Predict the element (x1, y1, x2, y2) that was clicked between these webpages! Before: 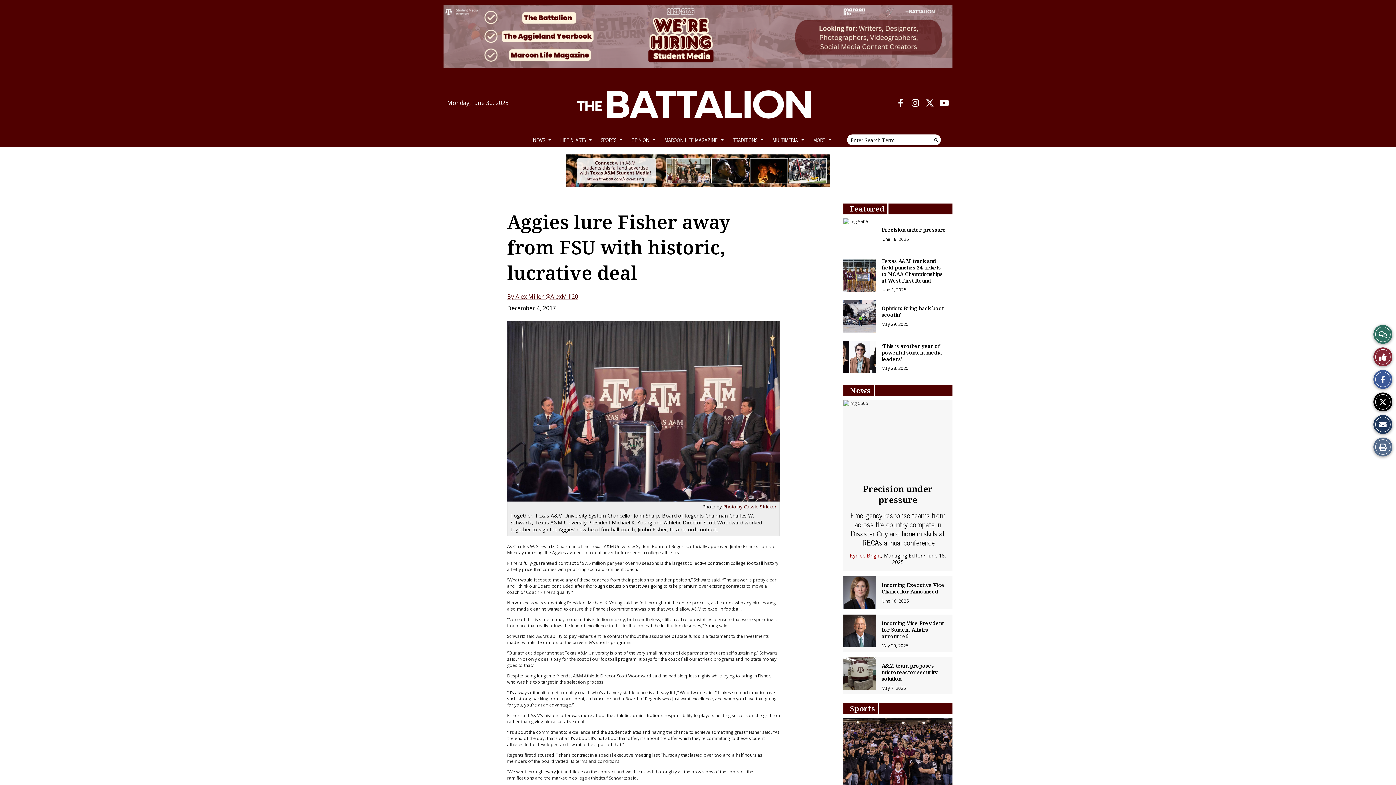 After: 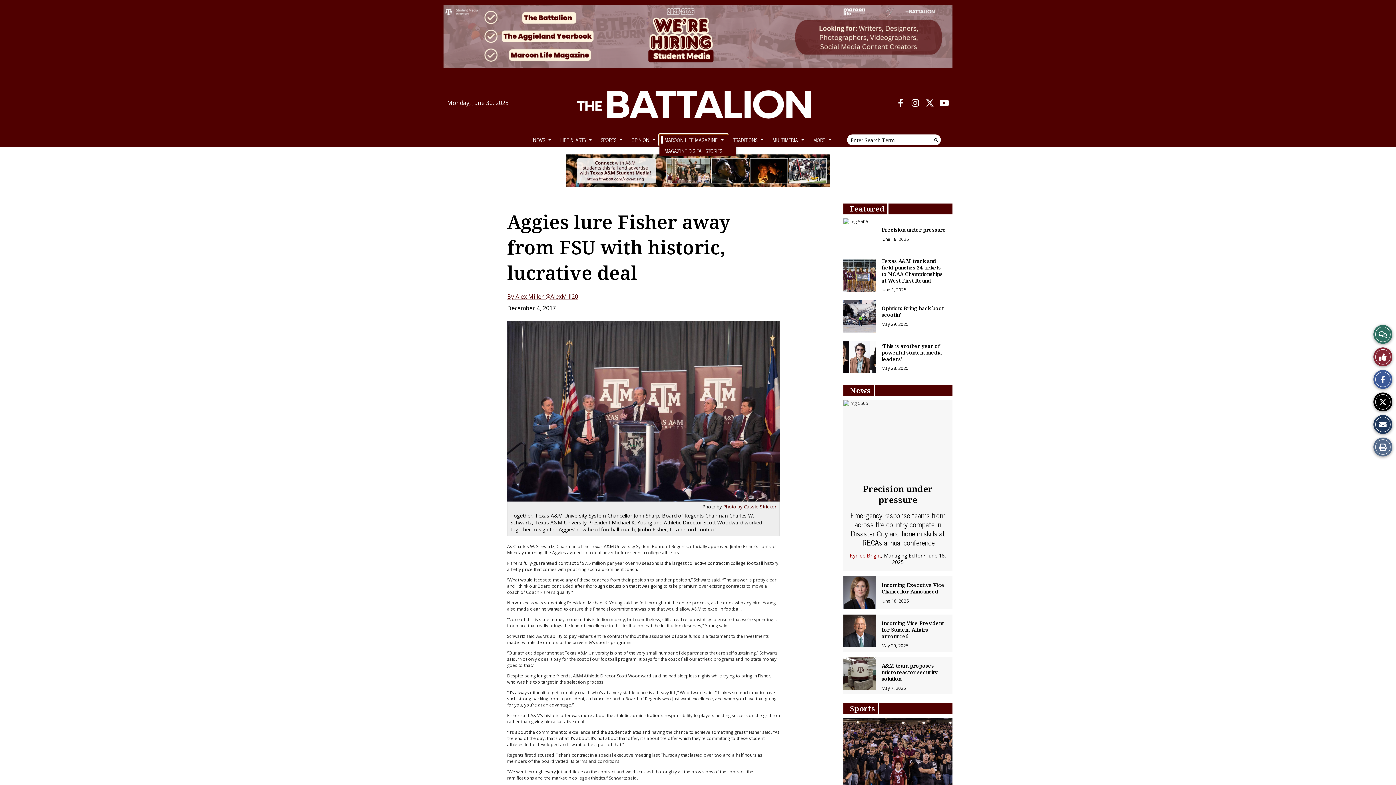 Action: bbox: (659, 134, 728, 145) label: MAROON LIFE MAGAZINE